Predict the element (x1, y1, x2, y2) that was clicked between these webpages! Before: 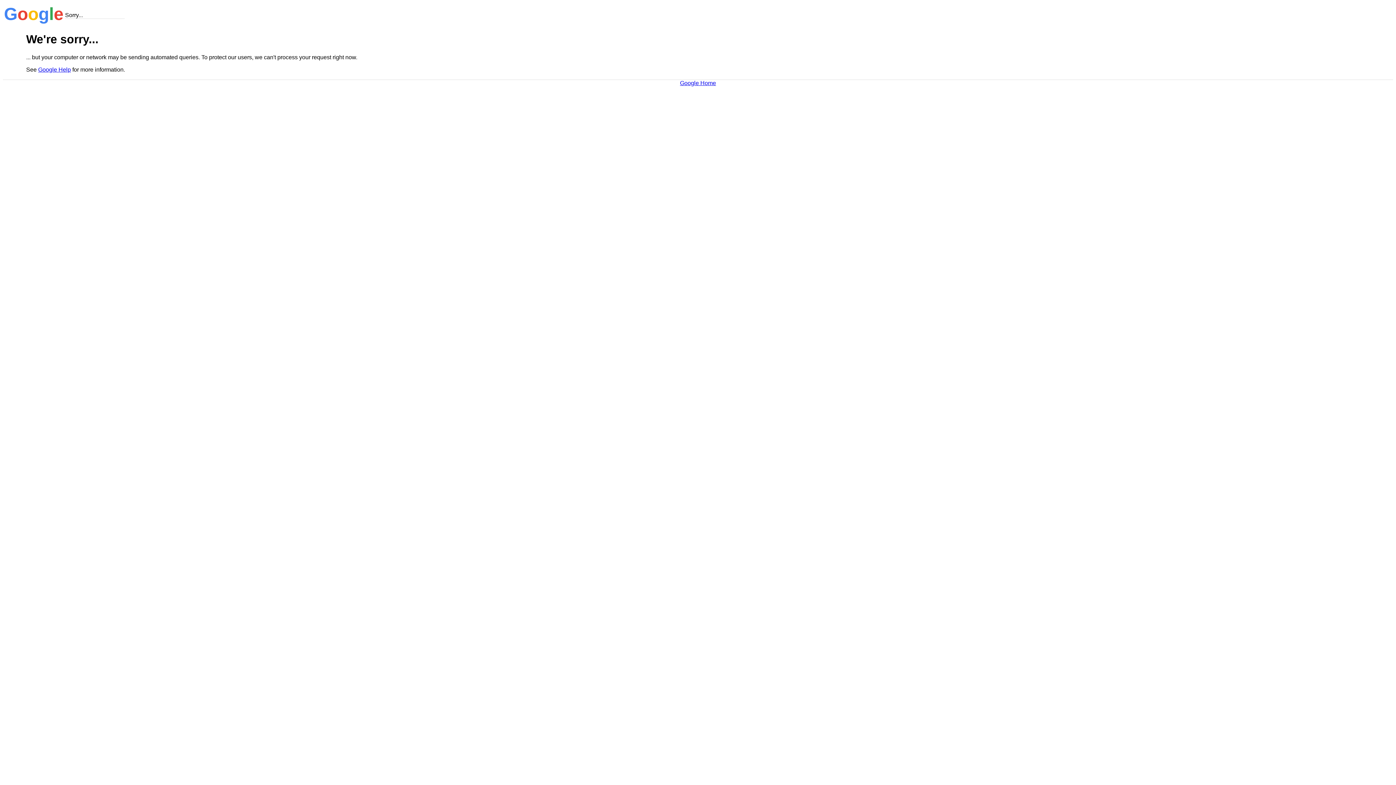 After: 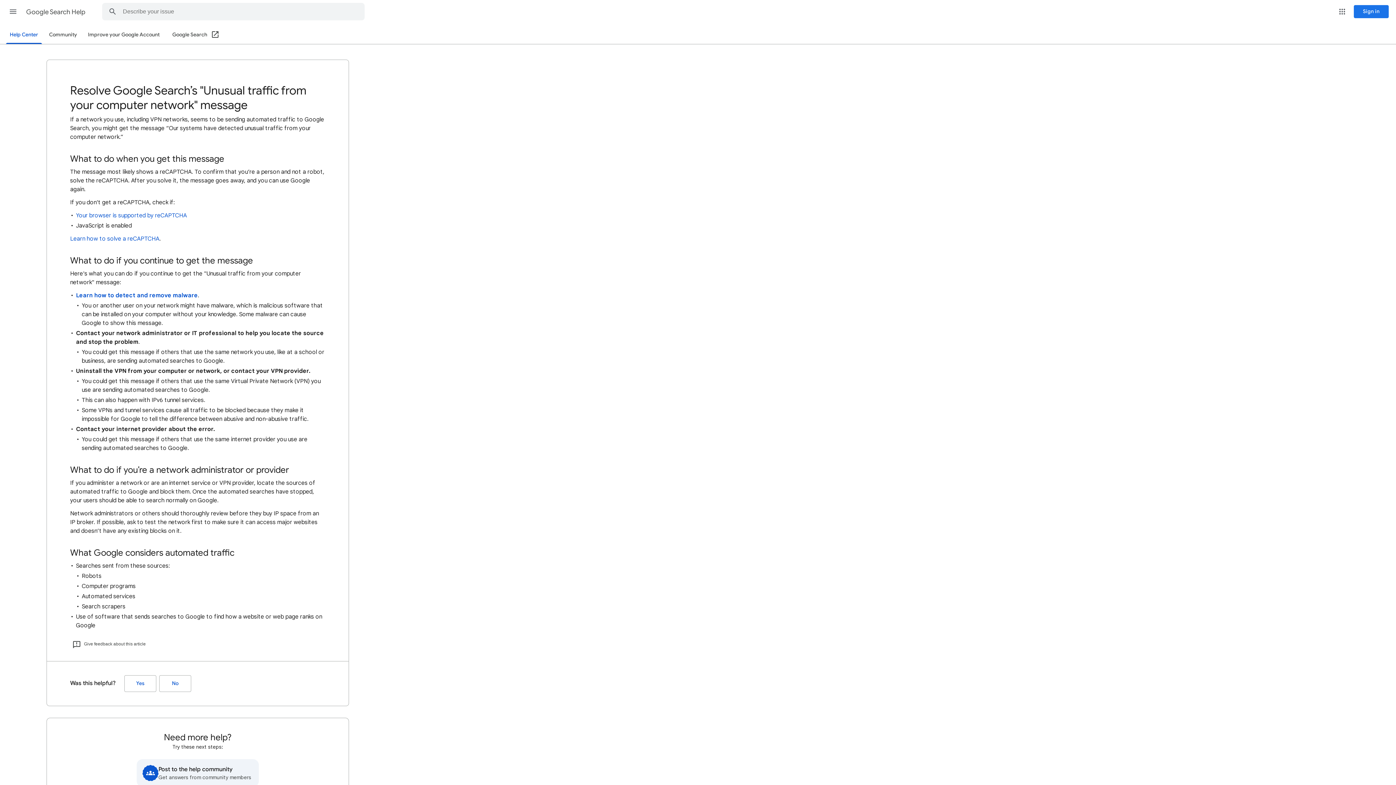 Action: bbox: (38, 66, 70, 72) label: Google Help